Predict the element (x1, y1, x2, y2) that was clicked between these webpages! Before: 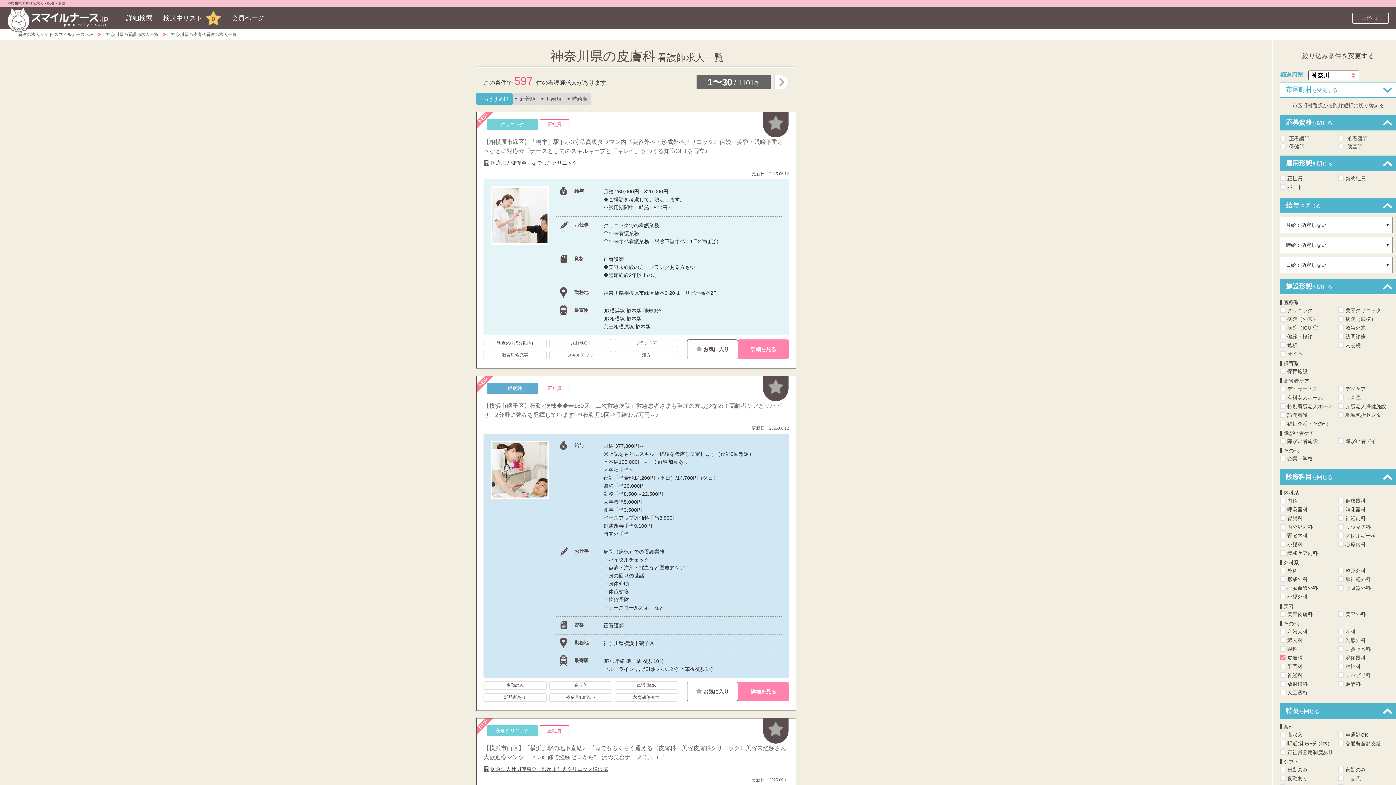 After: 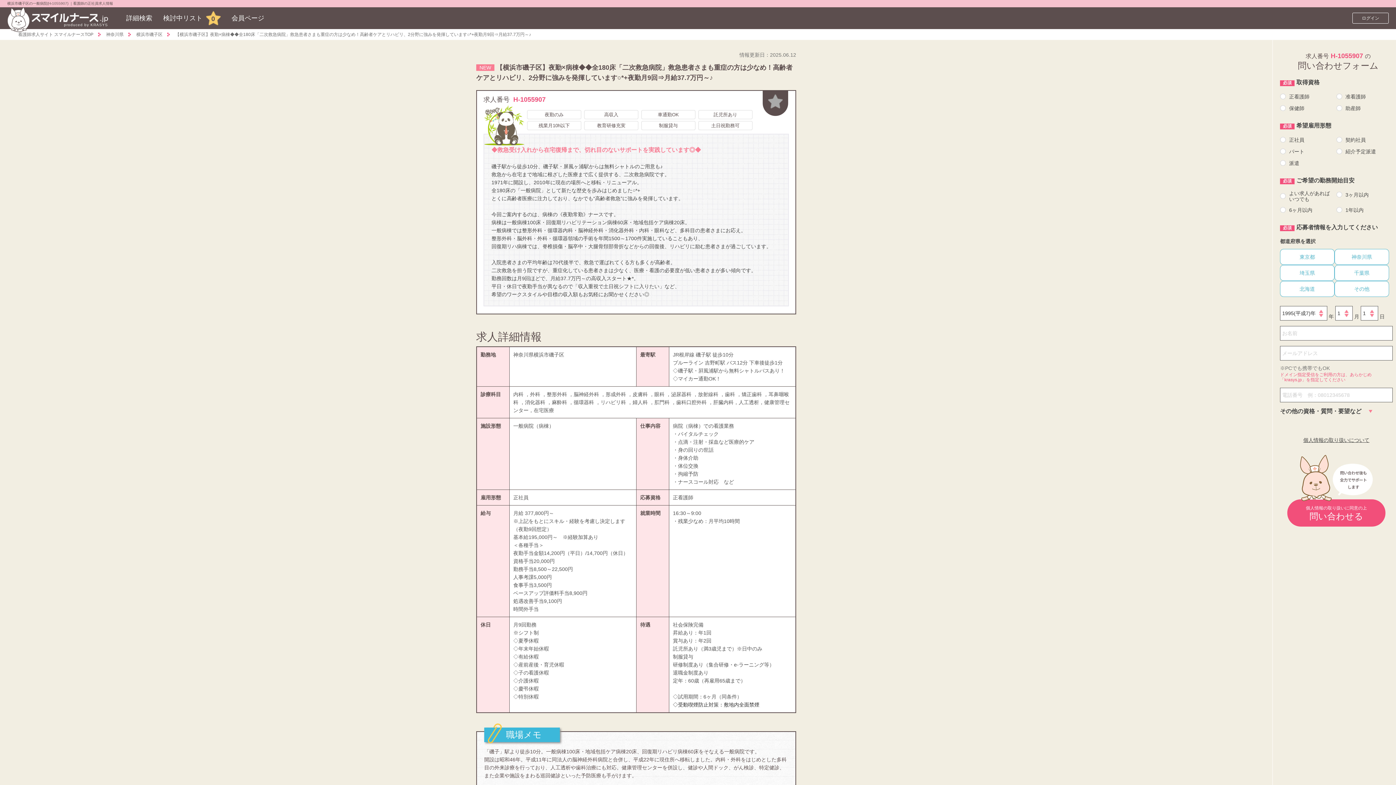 Action: label: 詳細を見る bbox: (738, 682, 789, 701)